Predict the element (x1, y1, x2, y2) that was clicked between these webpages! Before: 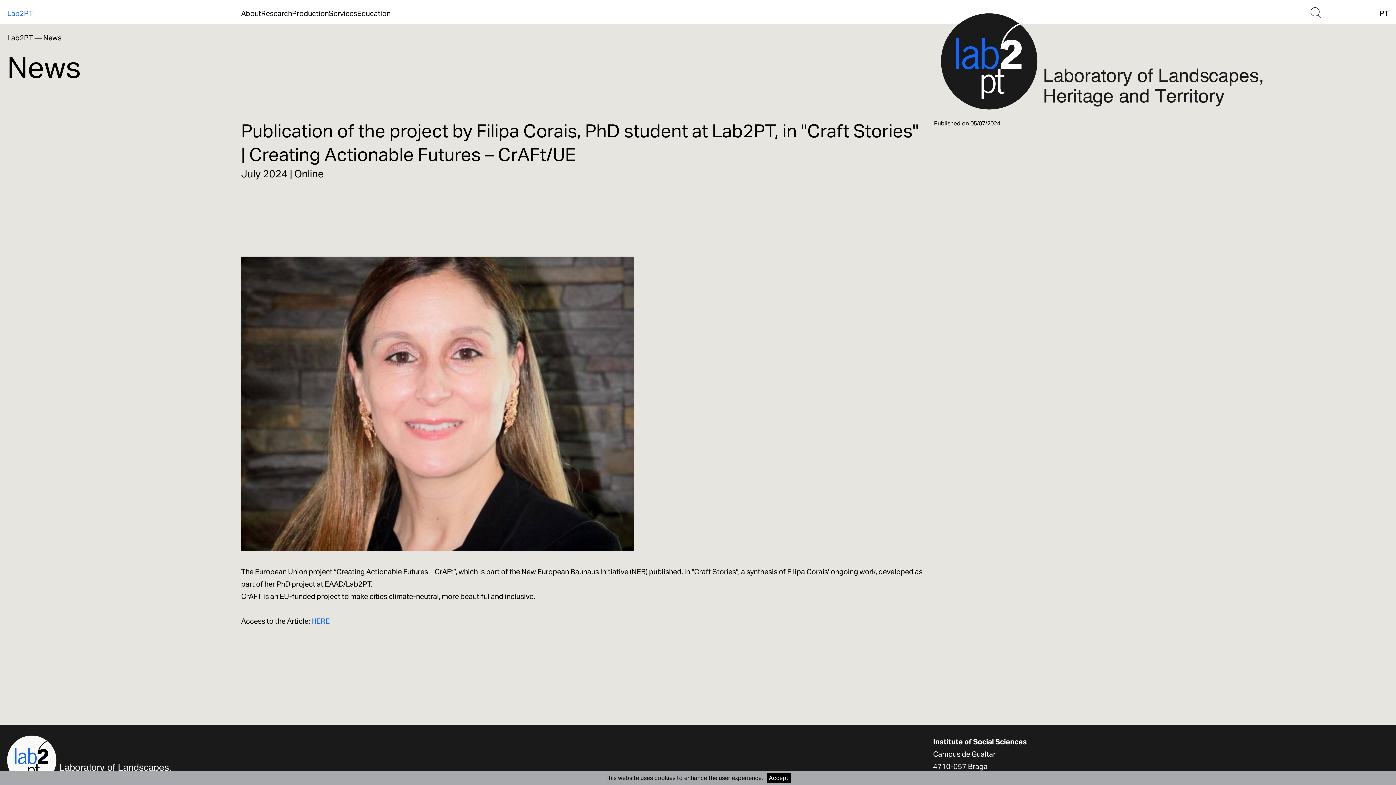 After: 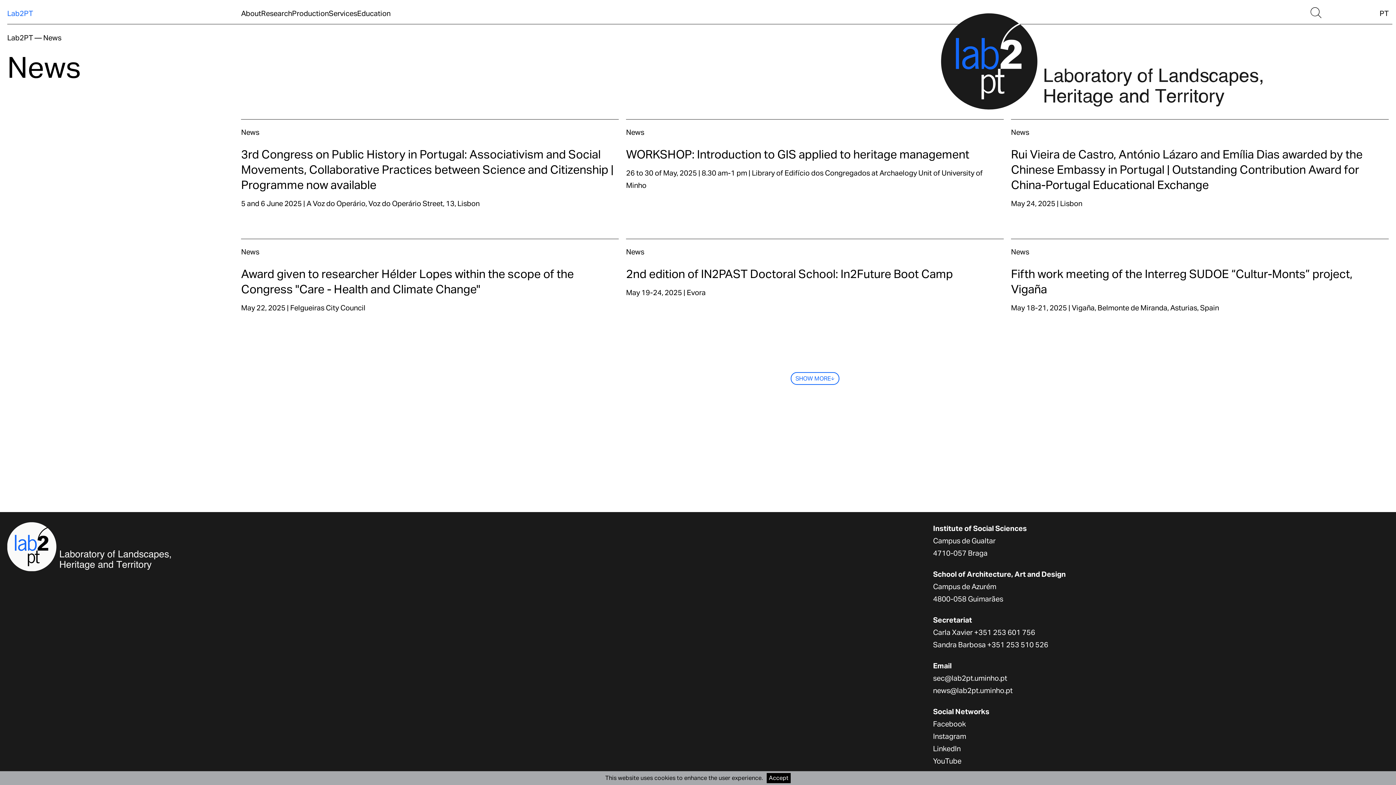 Action: bbox: (43, 33, 61, 42) label: News